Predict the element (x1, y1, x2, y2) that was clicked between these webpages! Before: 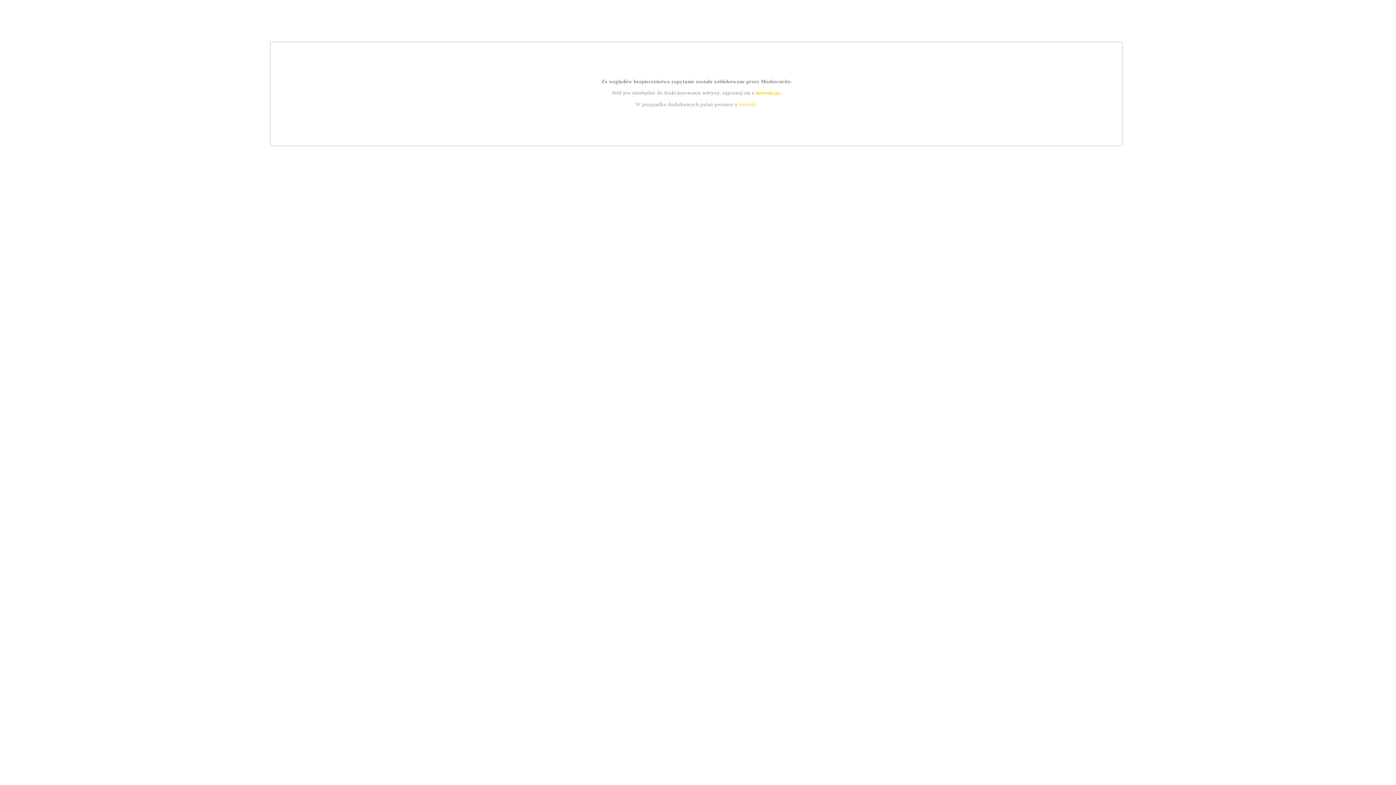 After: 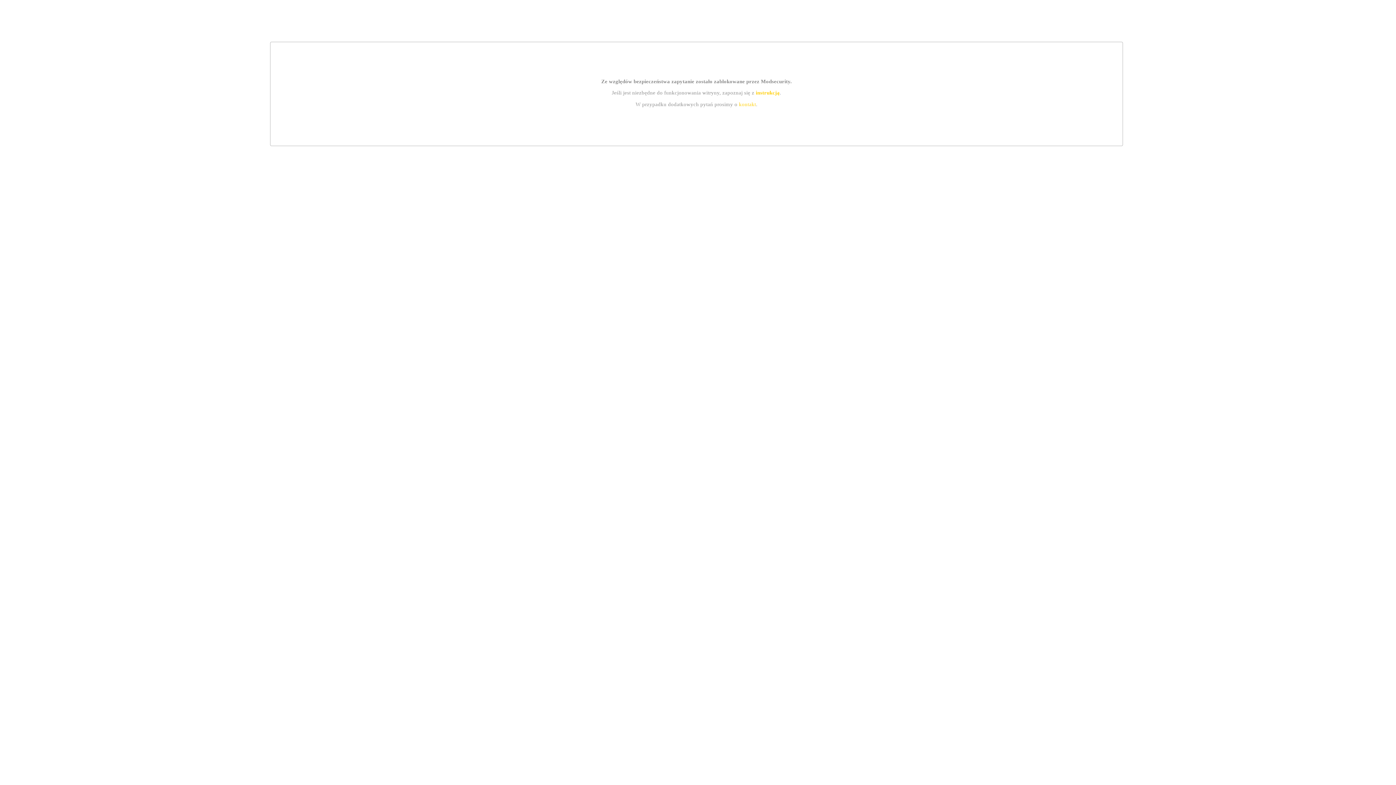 Action: bbox: (739, 101, 756, 107) label: kontakt